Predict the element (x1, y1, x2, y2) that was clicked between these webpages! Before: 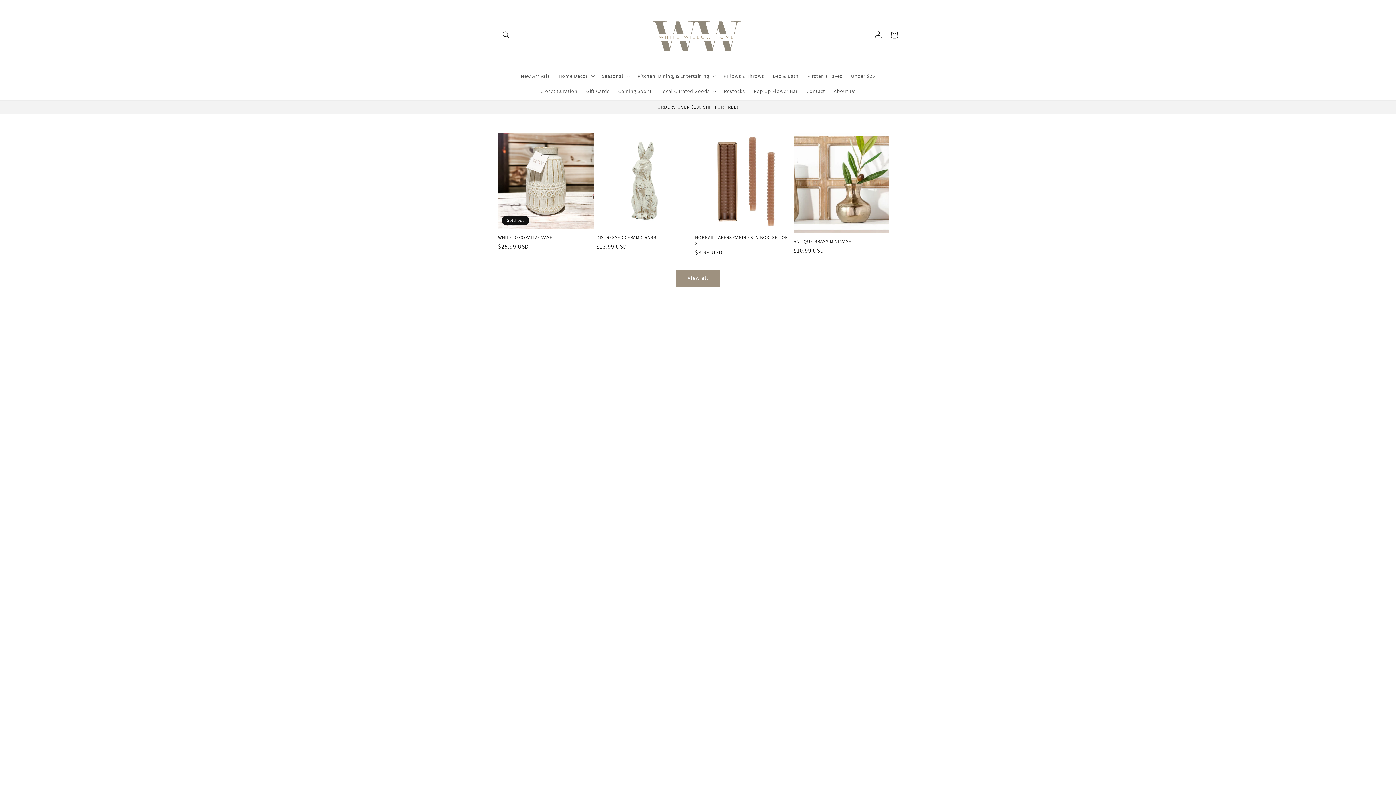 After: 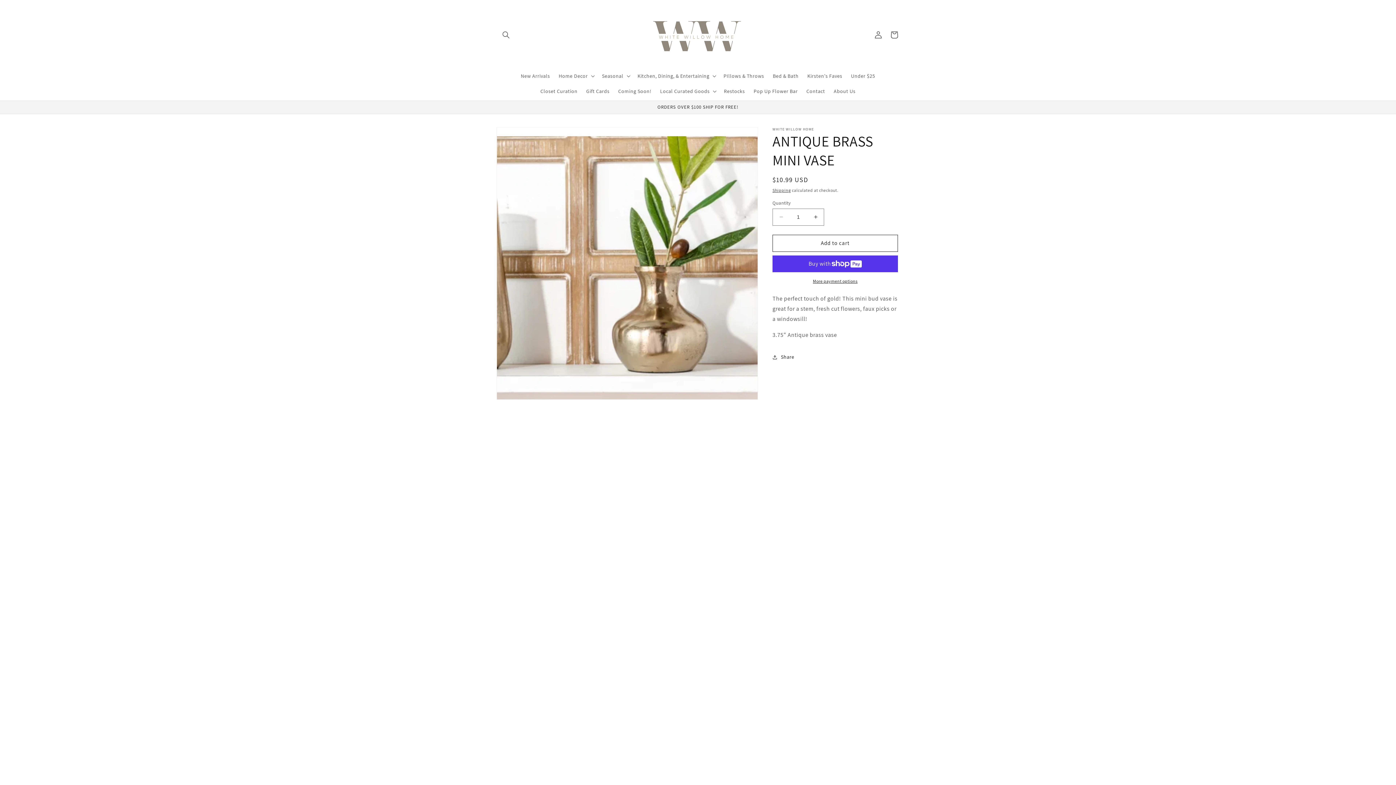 Action: label: ANTIQUE BRASS MINI VASE bbox: (793, 238, 889, 244)